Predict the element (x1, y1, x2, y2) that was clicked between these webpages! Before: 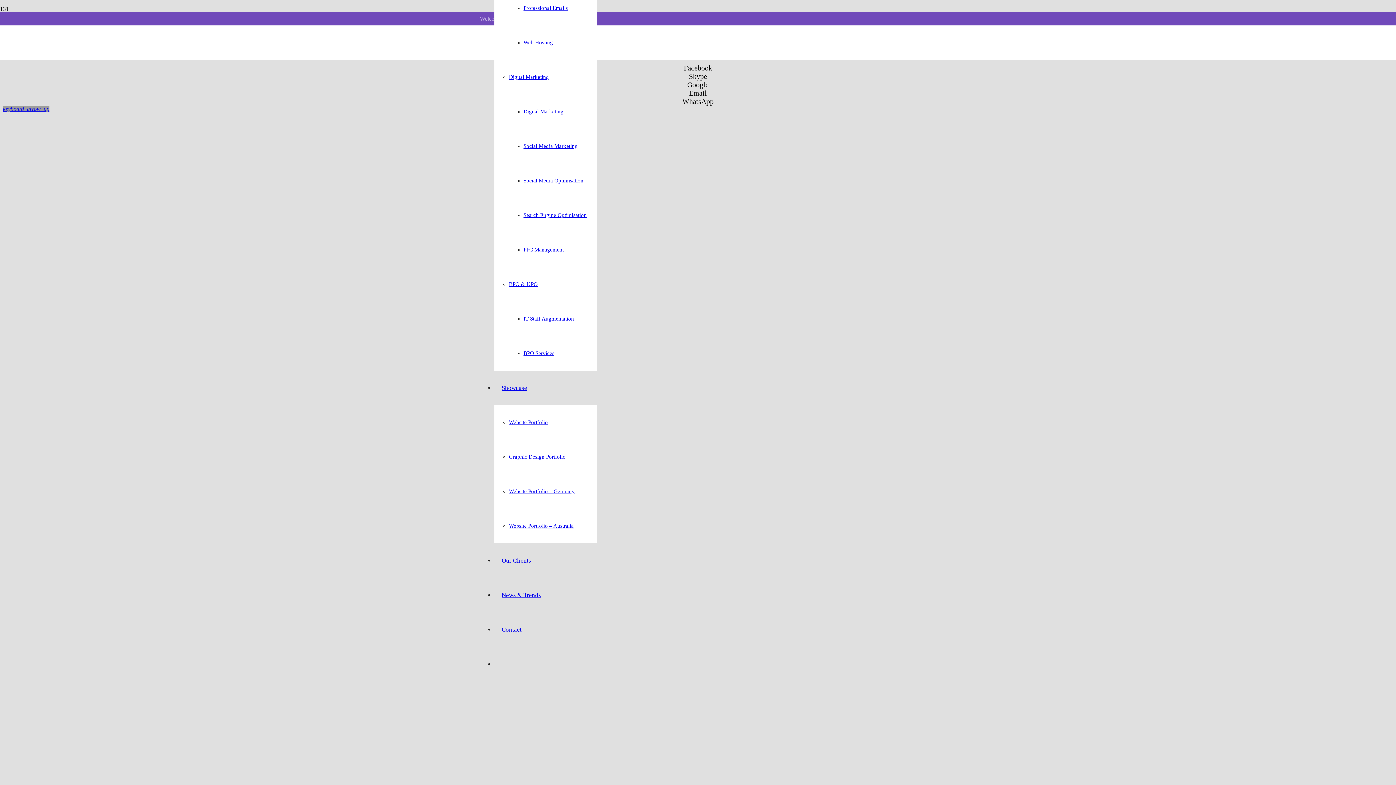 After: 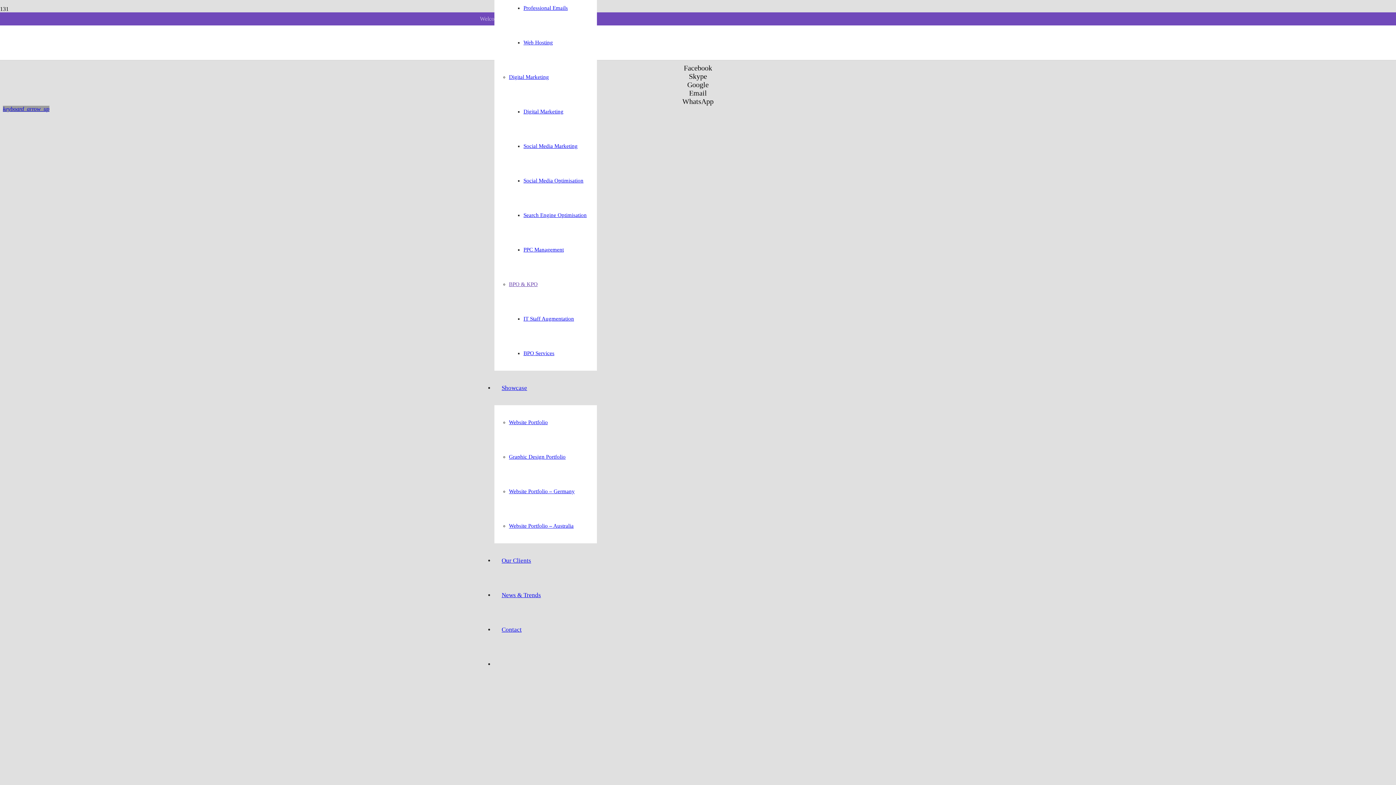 Action: bbox: (509, 281, 537, 287) label: BPO & KPO